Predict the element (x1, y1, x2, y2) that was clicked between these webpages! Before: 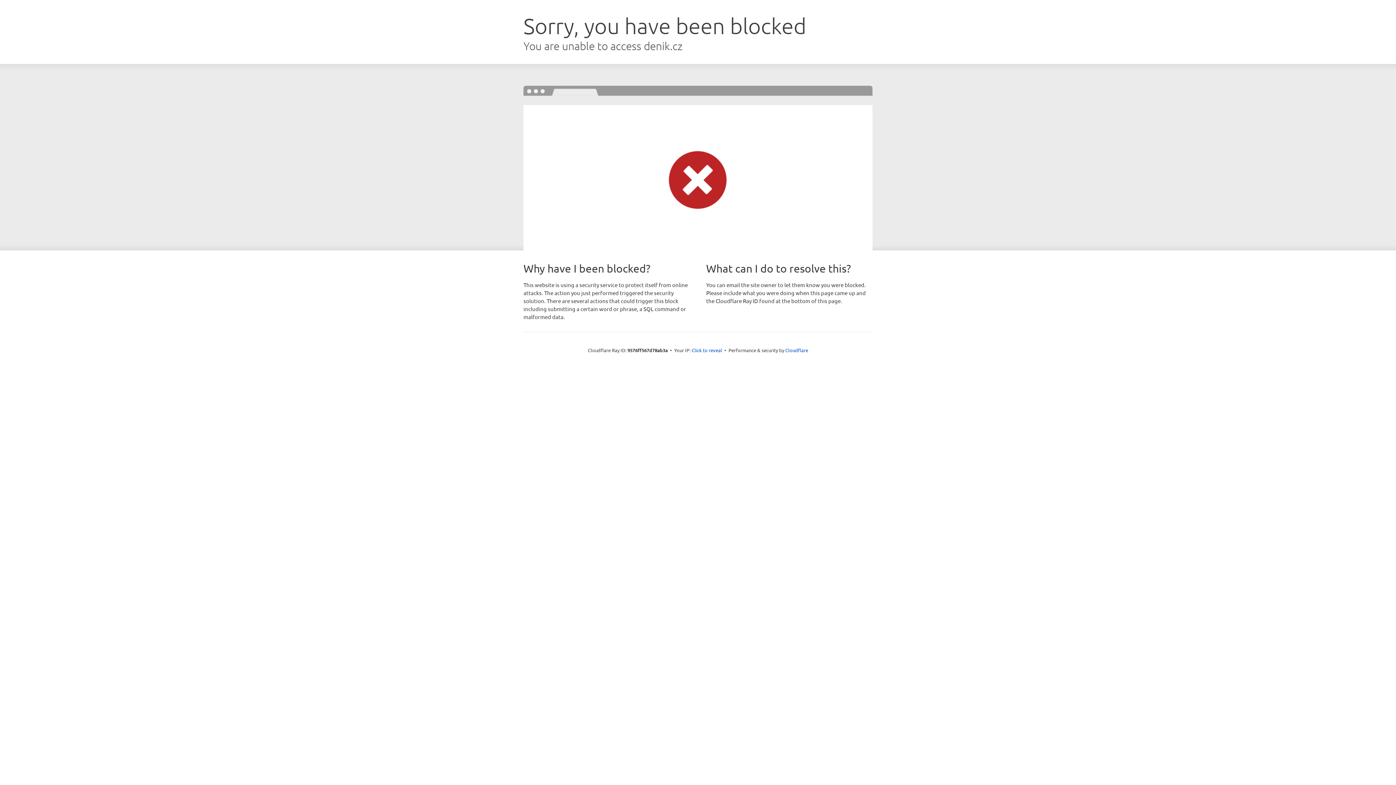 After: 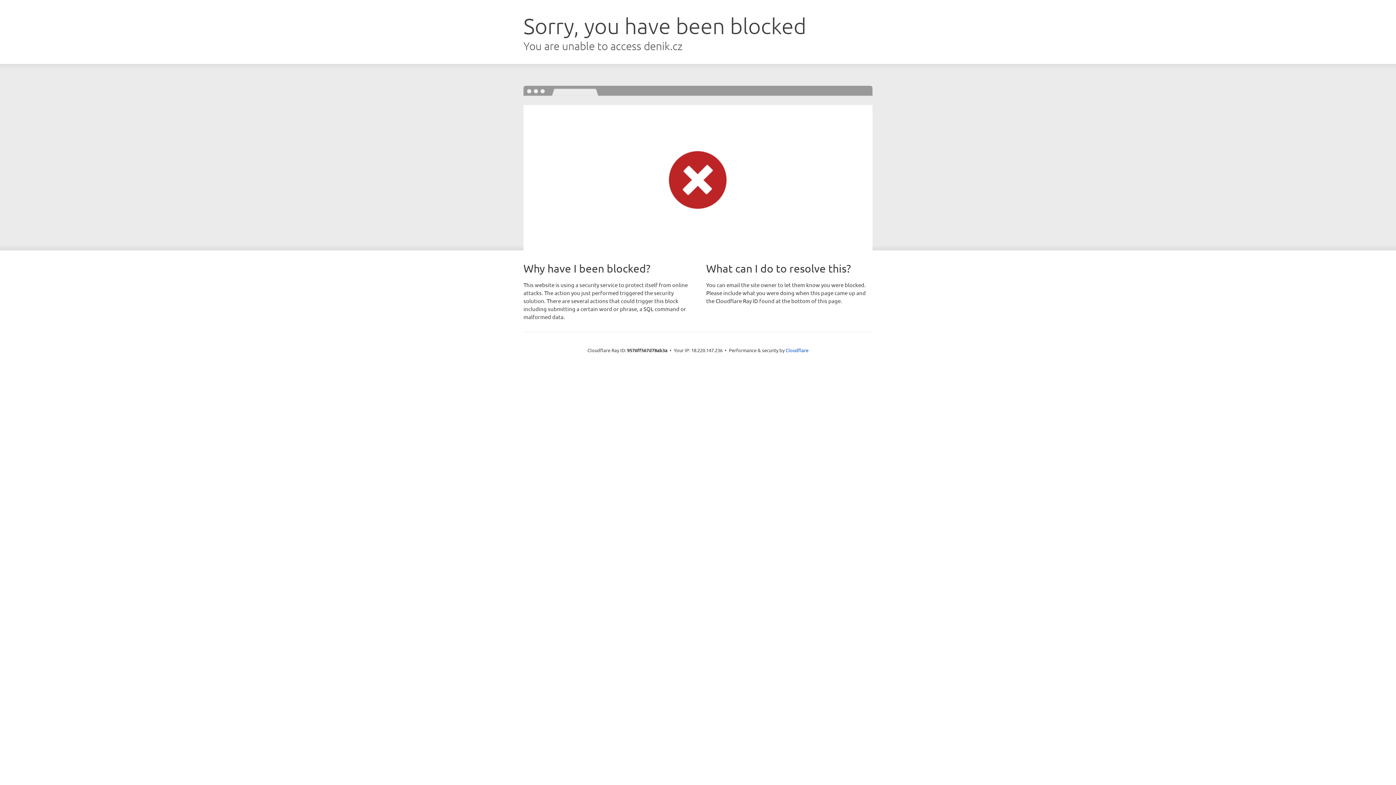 Action: bbox: (691, 346, 722, 353) label: Click to reveal